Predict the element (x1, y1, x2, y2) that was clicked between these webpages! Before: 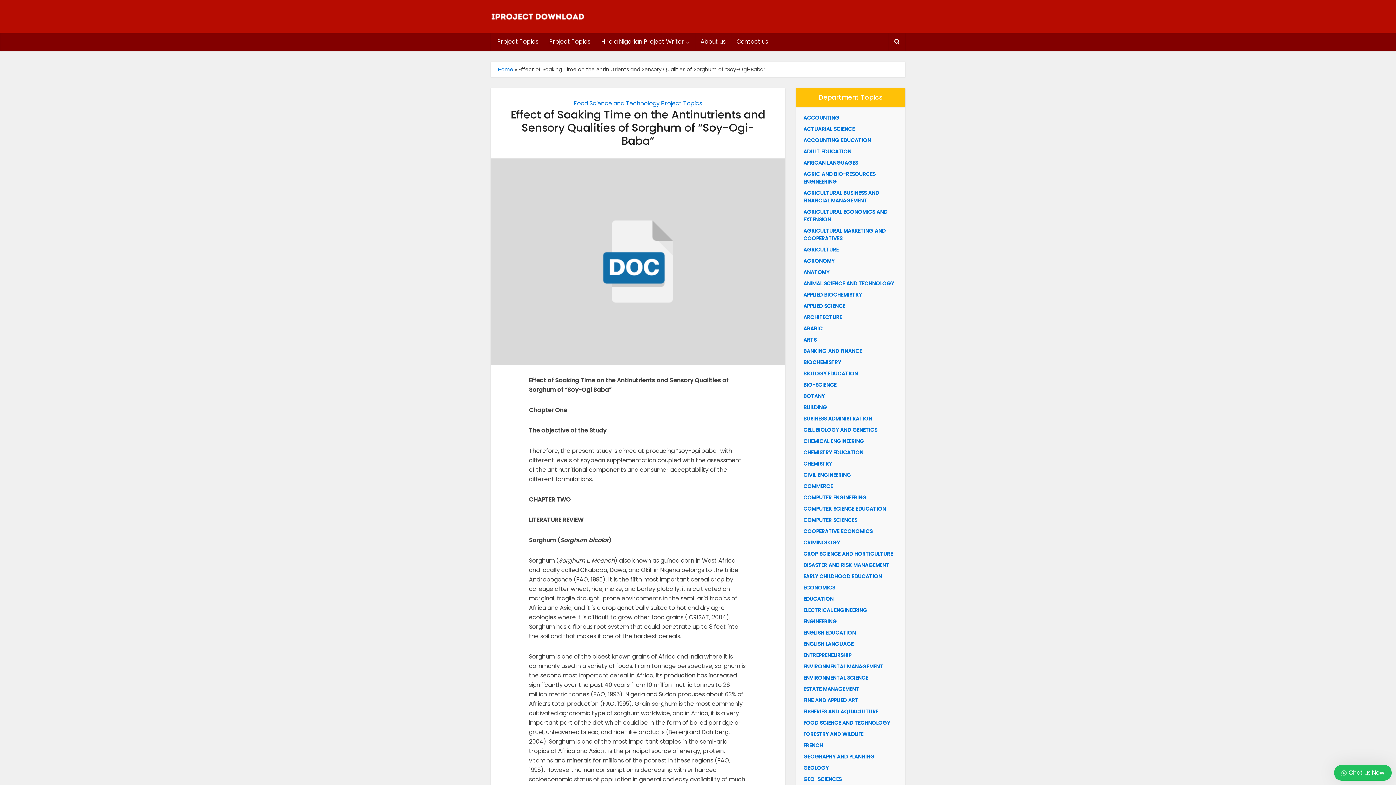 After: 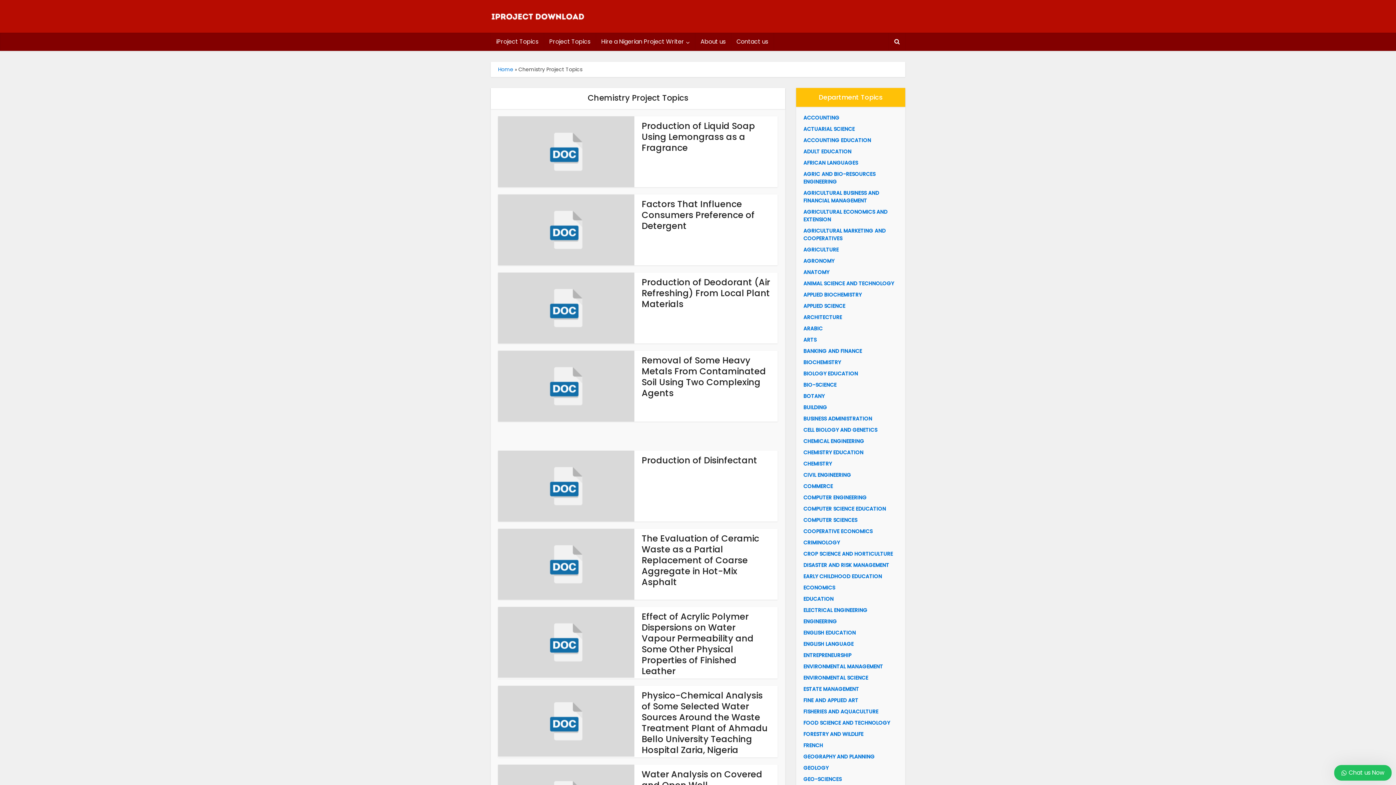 Action: label: CHEMISTRY bbox: (803, 460, 832, 467)